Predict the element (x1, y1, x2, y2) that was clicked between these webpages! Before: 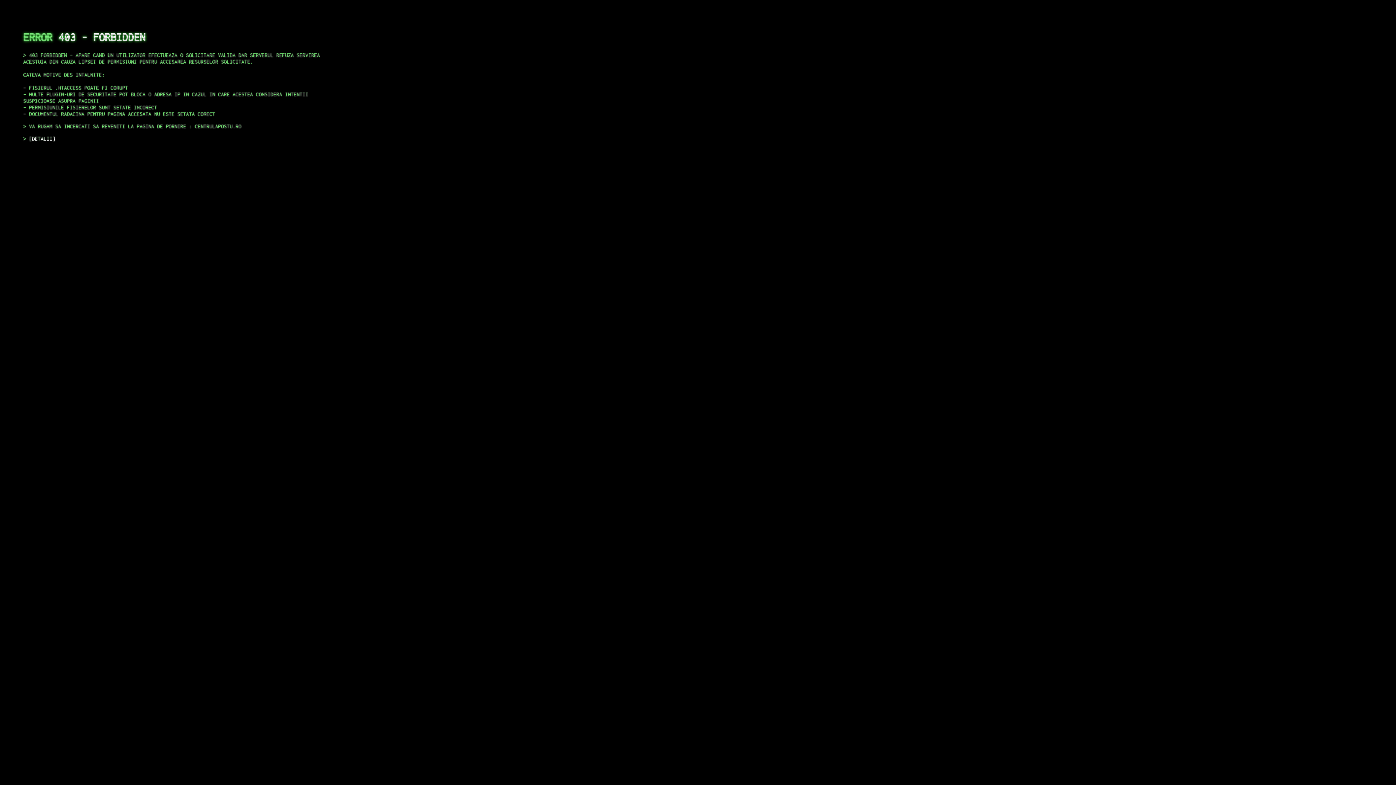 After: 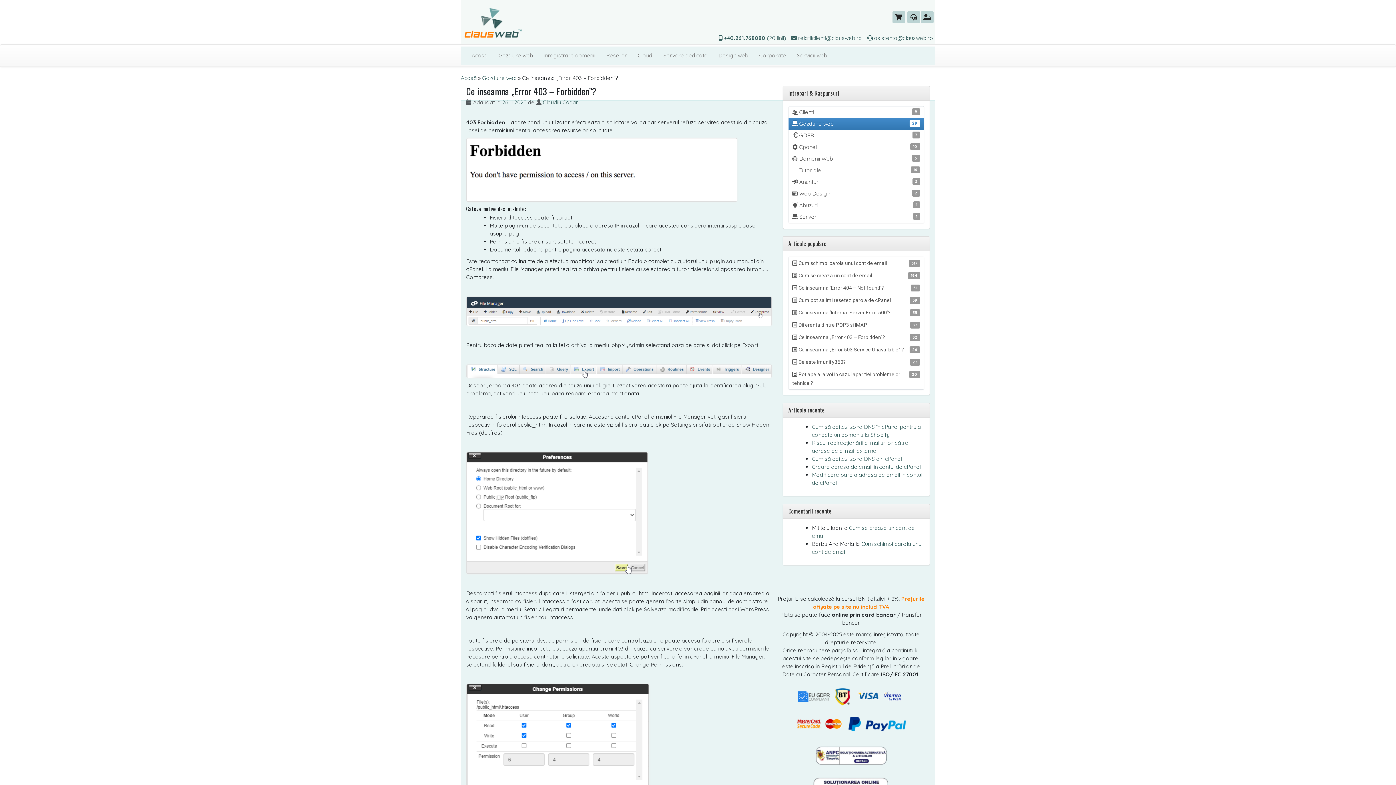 Action: bbox: (29, 135, 55, 141) label: DETALII